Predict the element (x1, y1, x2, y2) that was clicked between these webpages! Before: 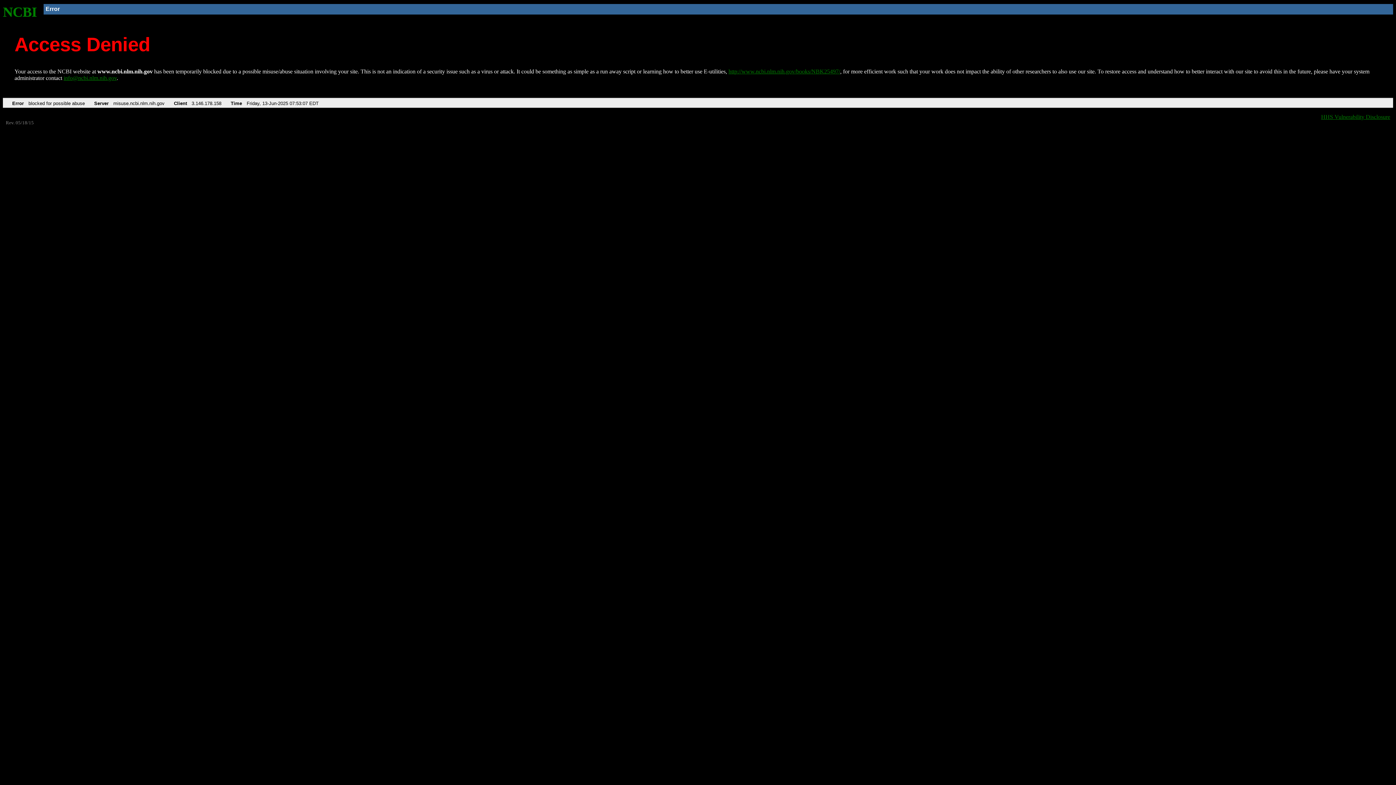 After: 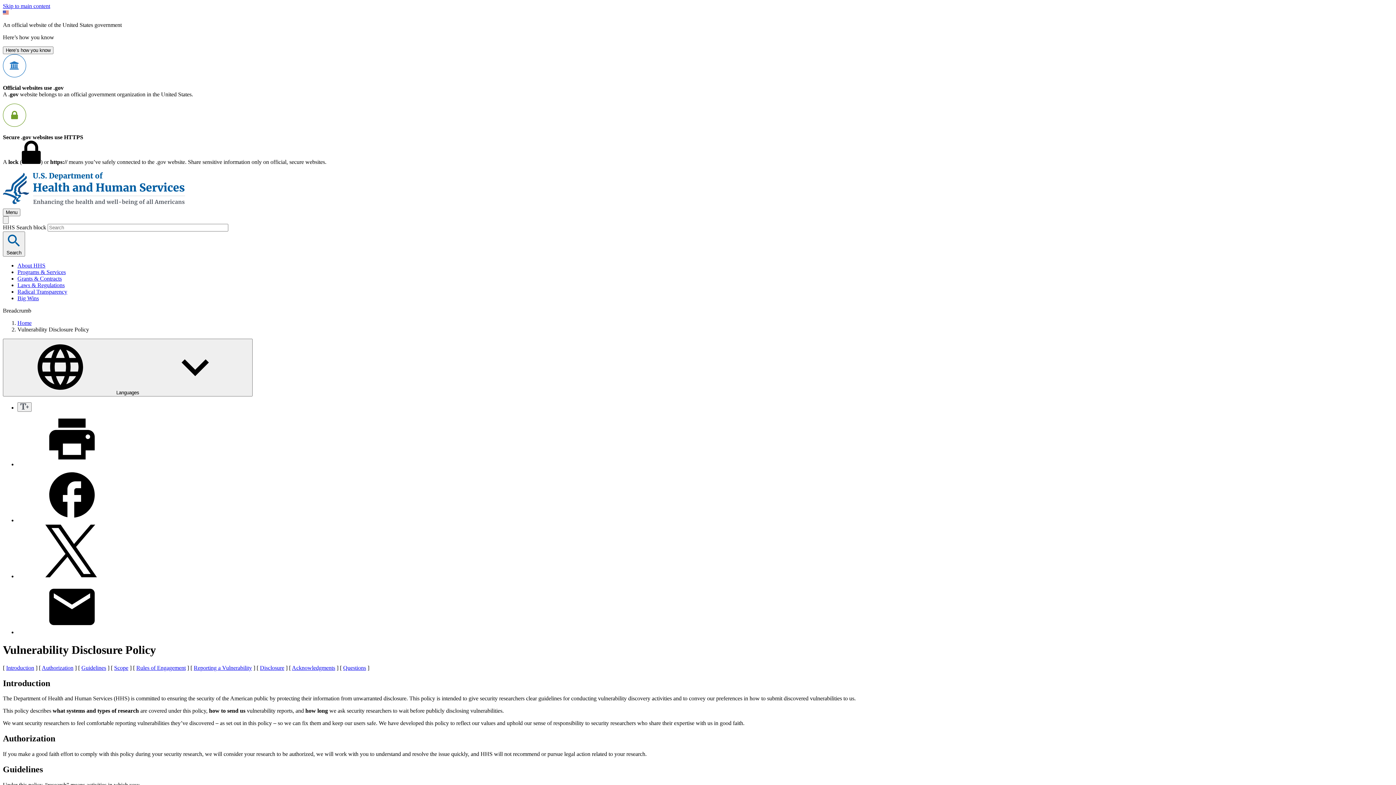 Action: label: HHS Vulnerability Disclosure bbox: (1321, 113, 1390, 119)